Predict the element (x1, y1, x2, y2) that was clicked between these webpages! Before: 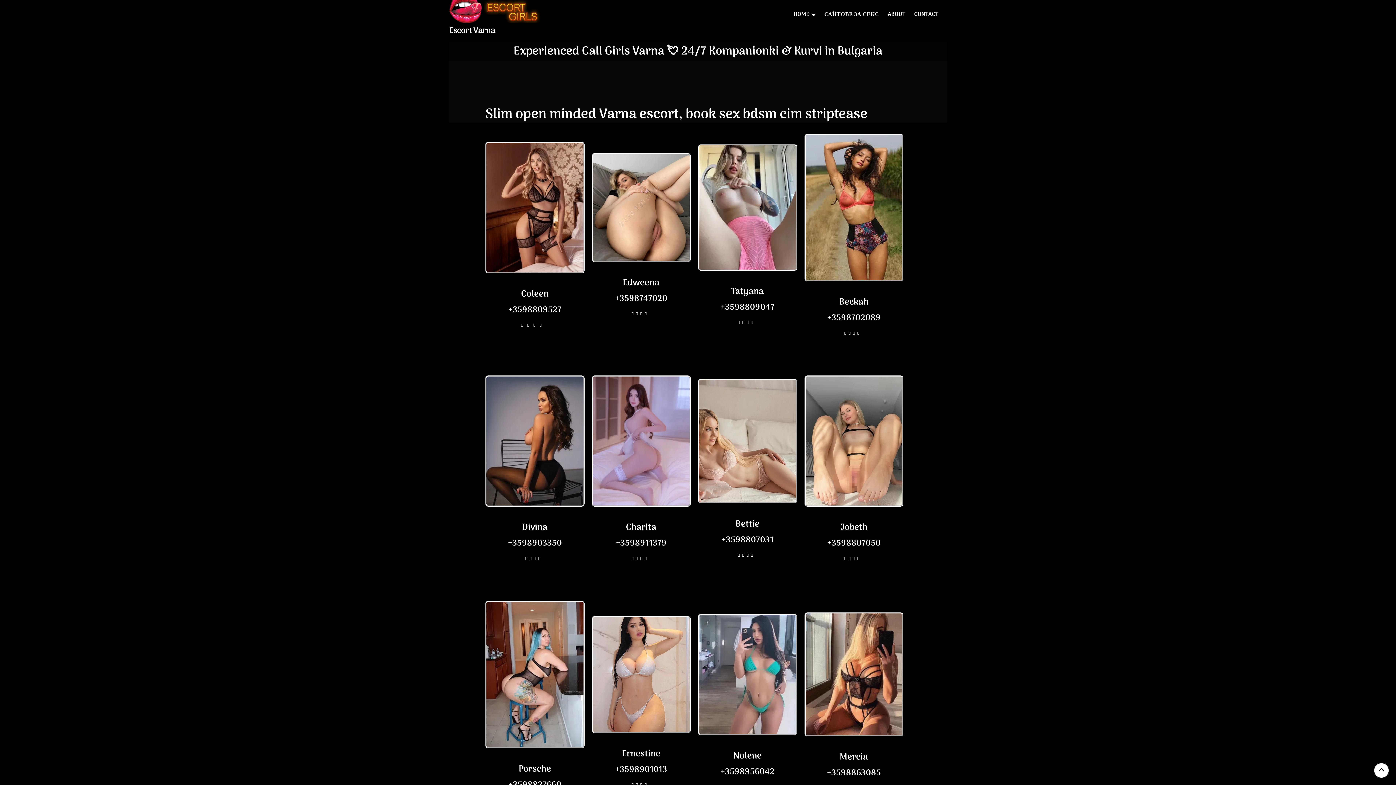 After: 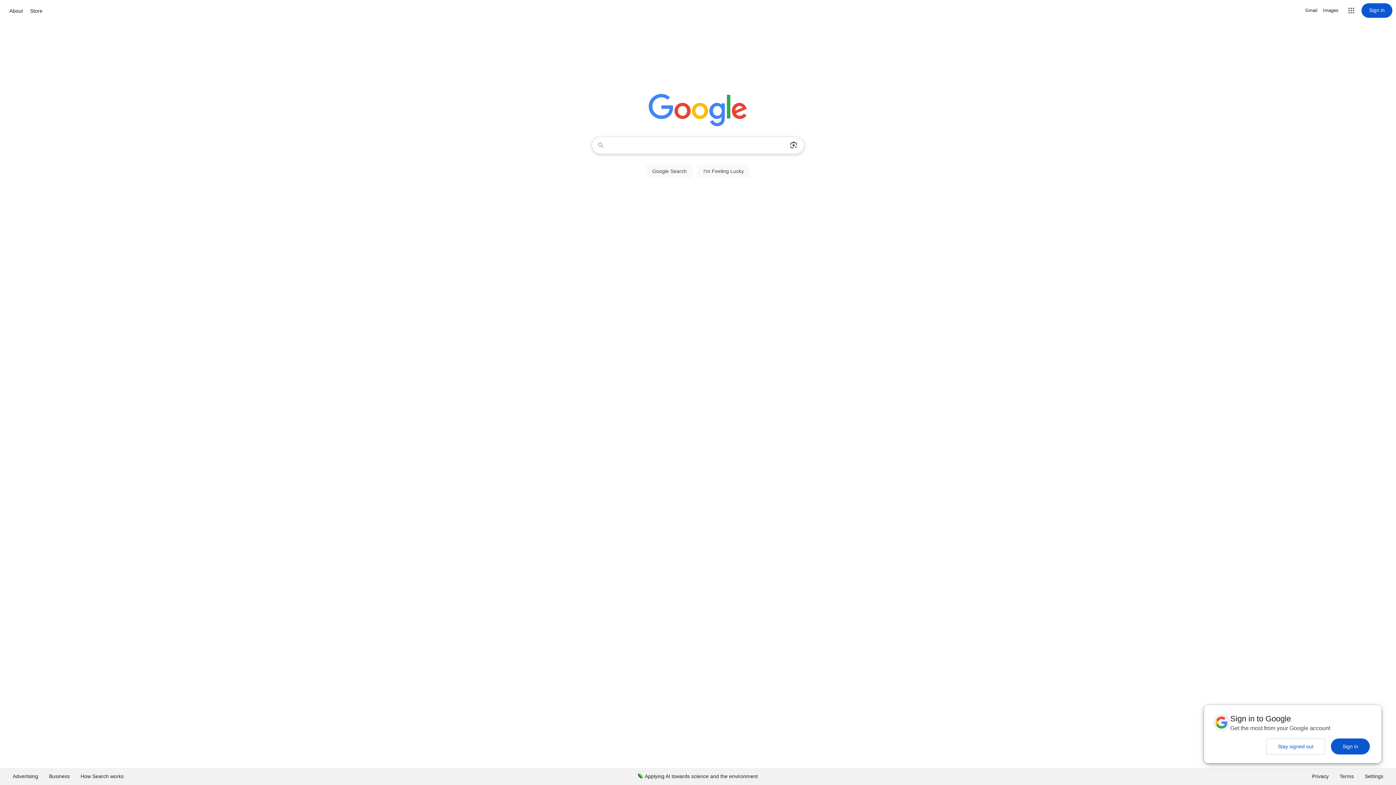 Action: bbox: (486, 602, 583, 747)